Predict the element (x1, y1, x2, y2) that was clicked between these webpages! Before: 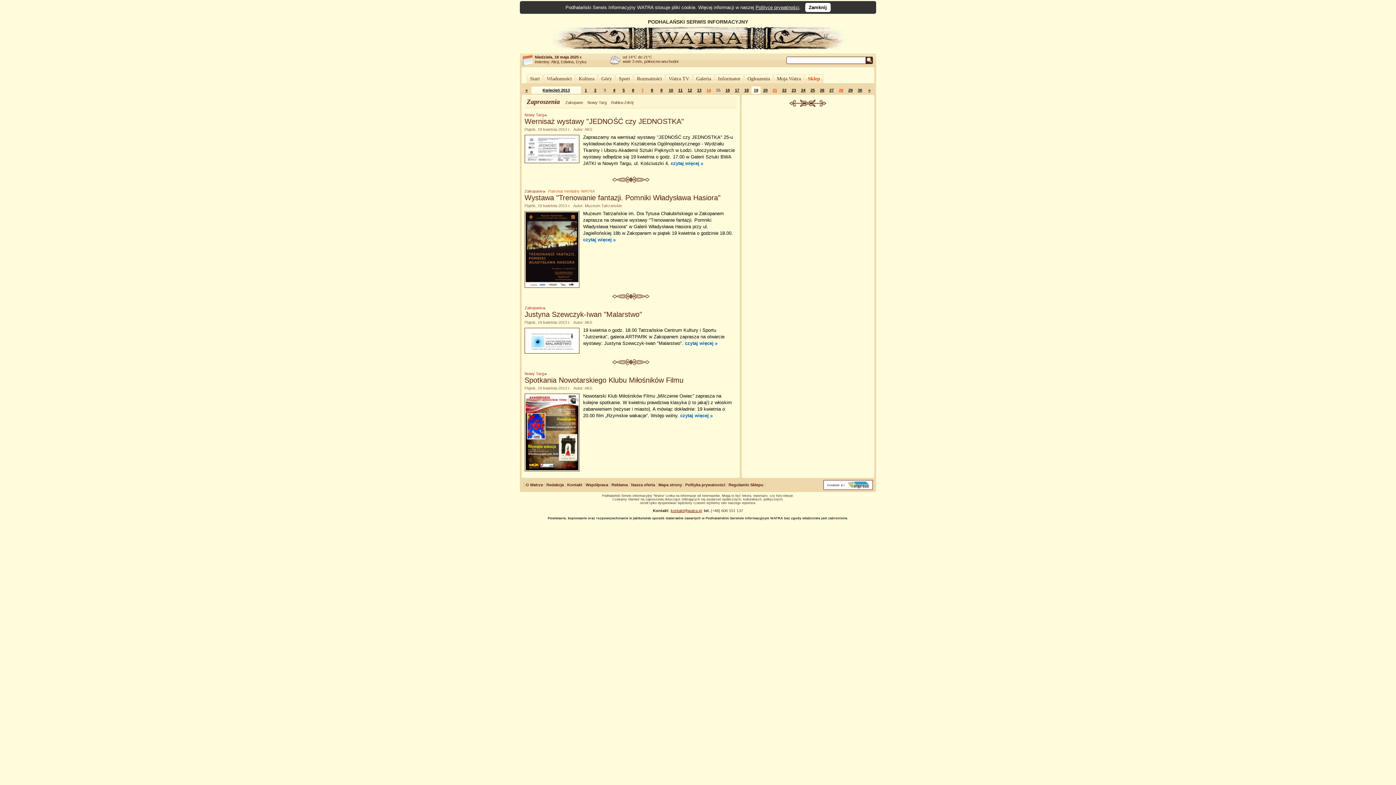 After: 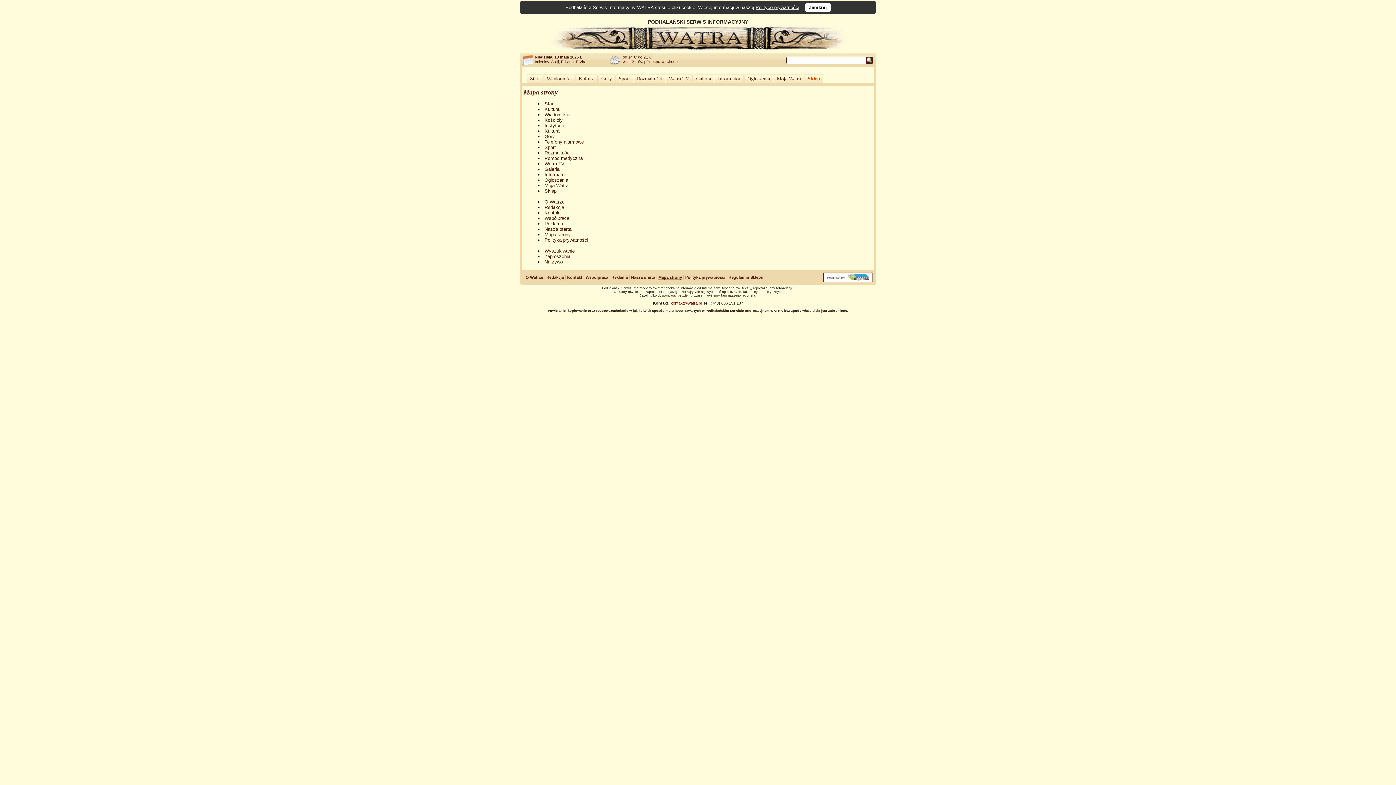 Action: bbox: (658, 482, 682, 487) label: Mapa strony